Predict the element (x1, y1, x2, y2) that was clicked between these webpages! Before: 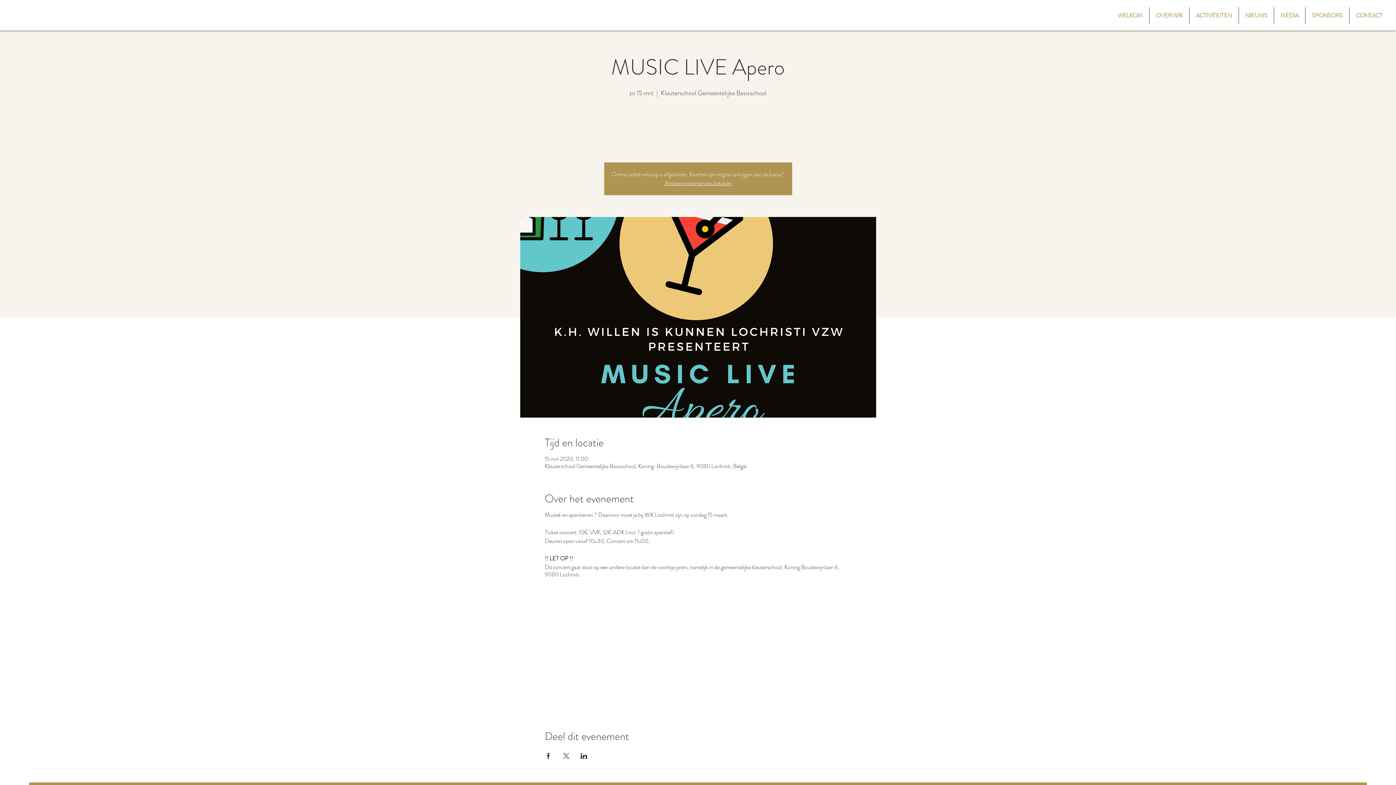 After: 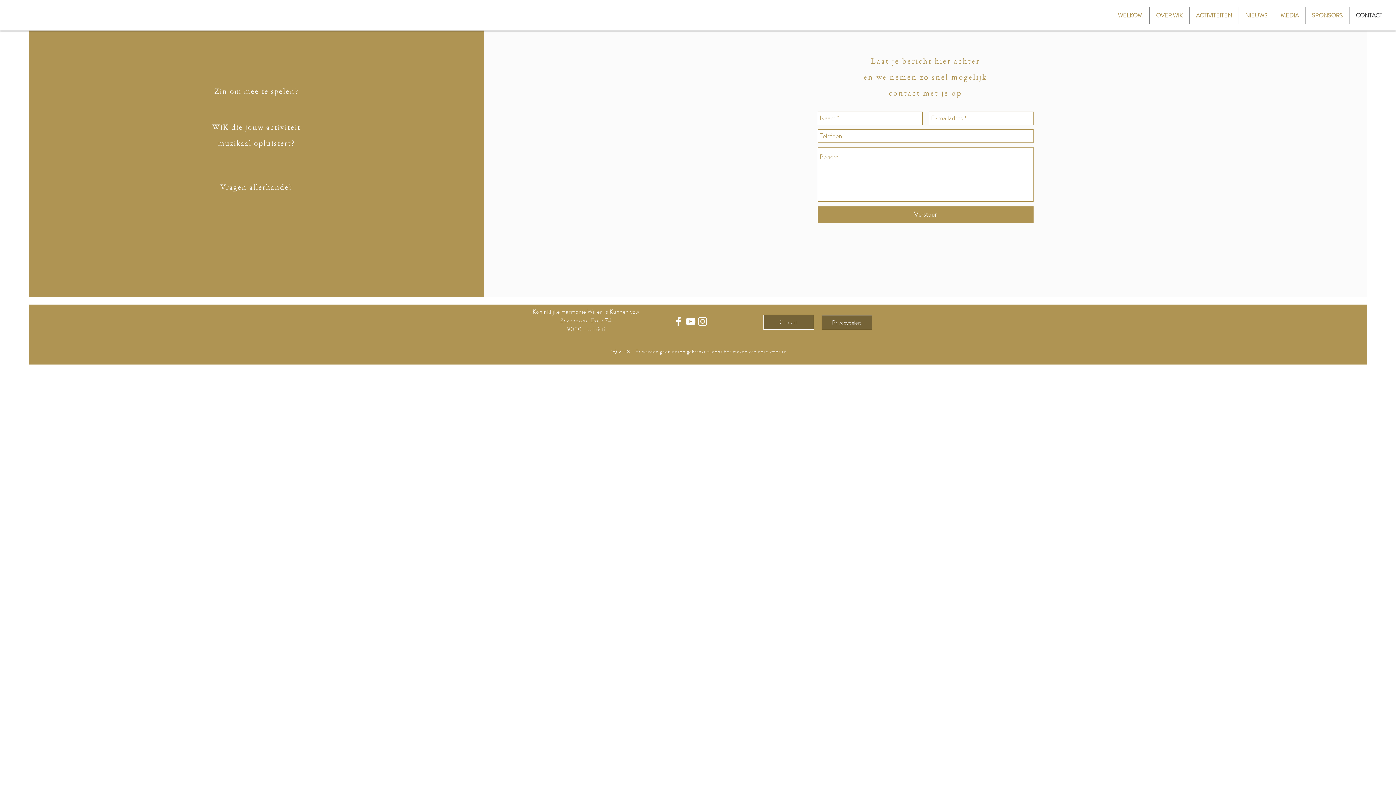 Action: label: CONTACT bbox: (1349, 7, 1389, 23)